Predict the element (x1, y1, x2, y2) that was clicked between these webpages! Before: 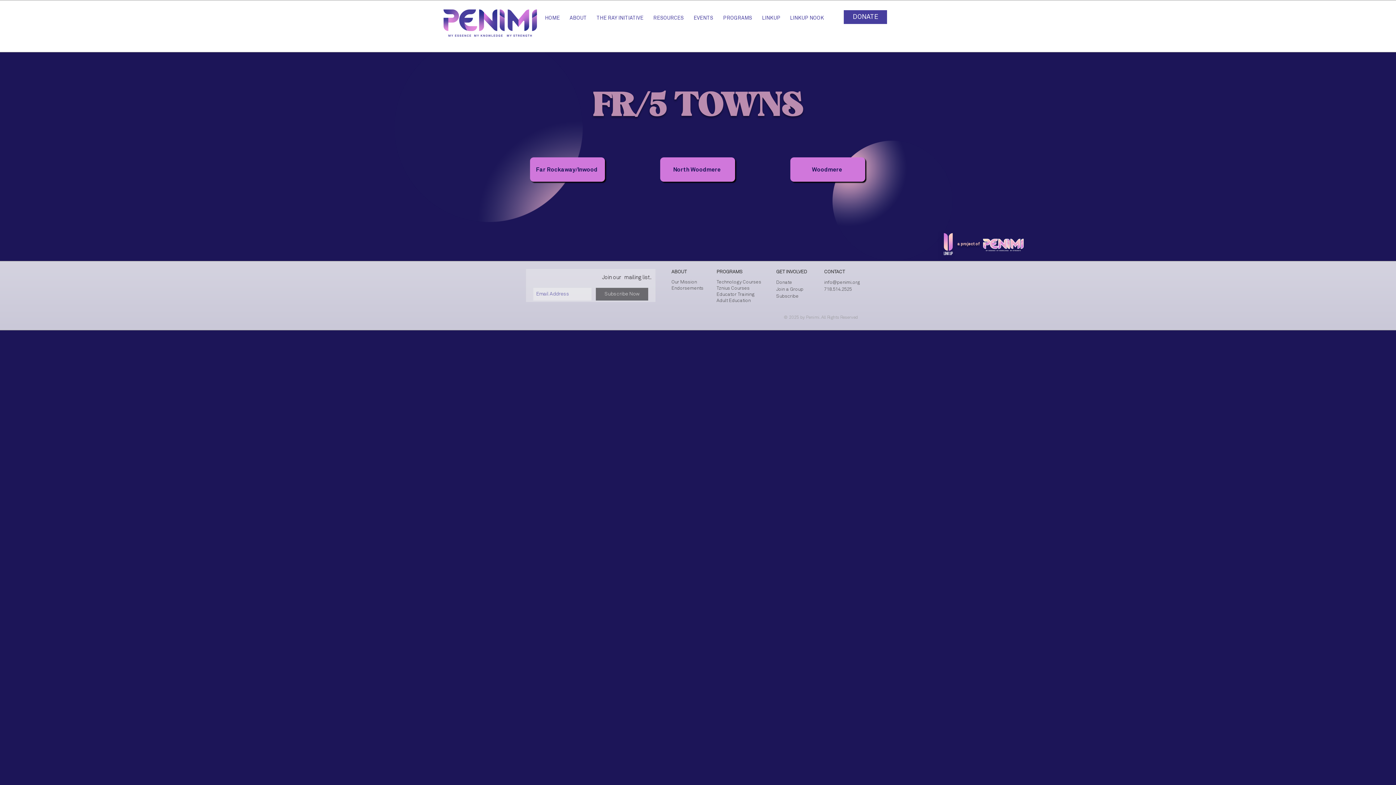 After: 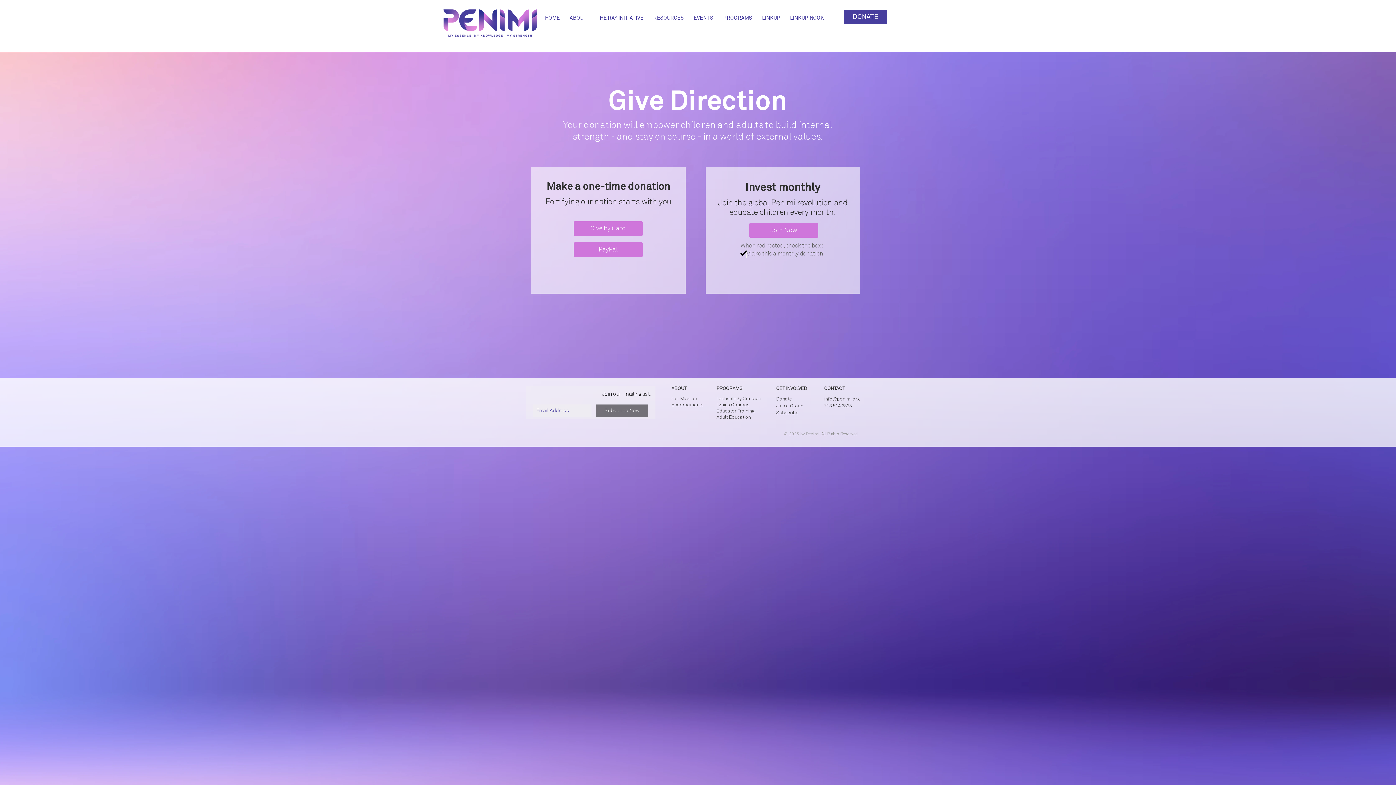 Action: bbox: (776, 280, 792, 285) label: Donate